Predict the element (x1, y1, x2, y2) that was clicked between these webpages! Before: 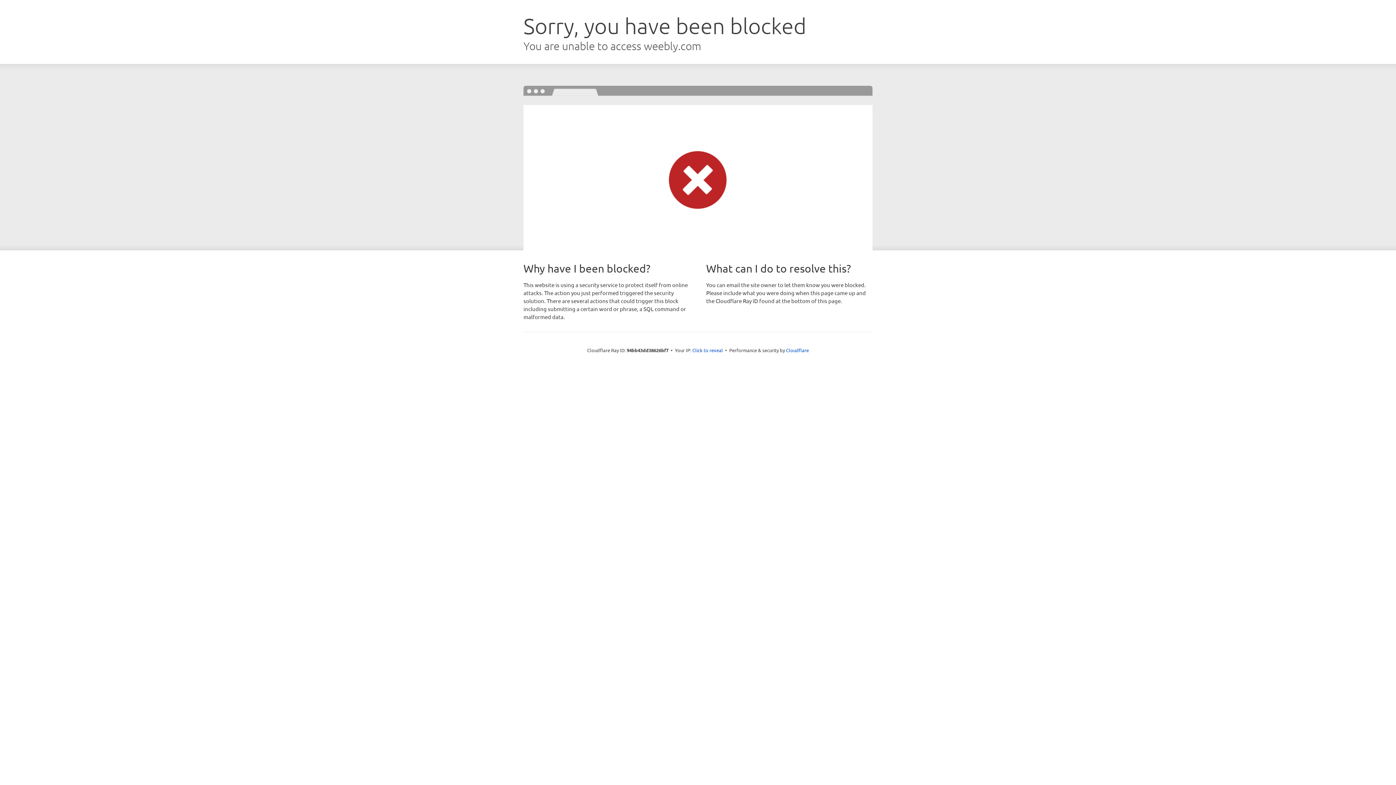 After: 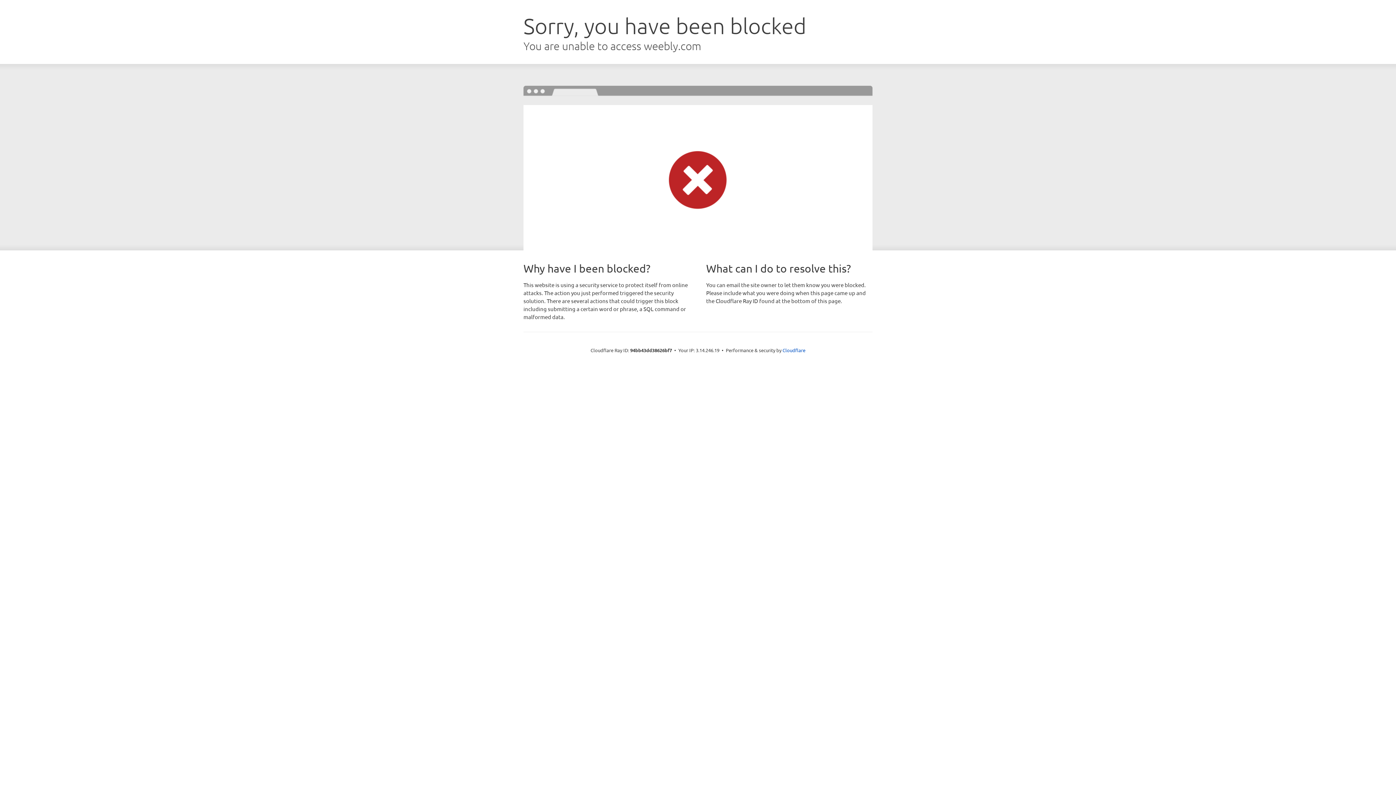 Action: bbox: (692, 346, 723, 353) label: Click to reveal